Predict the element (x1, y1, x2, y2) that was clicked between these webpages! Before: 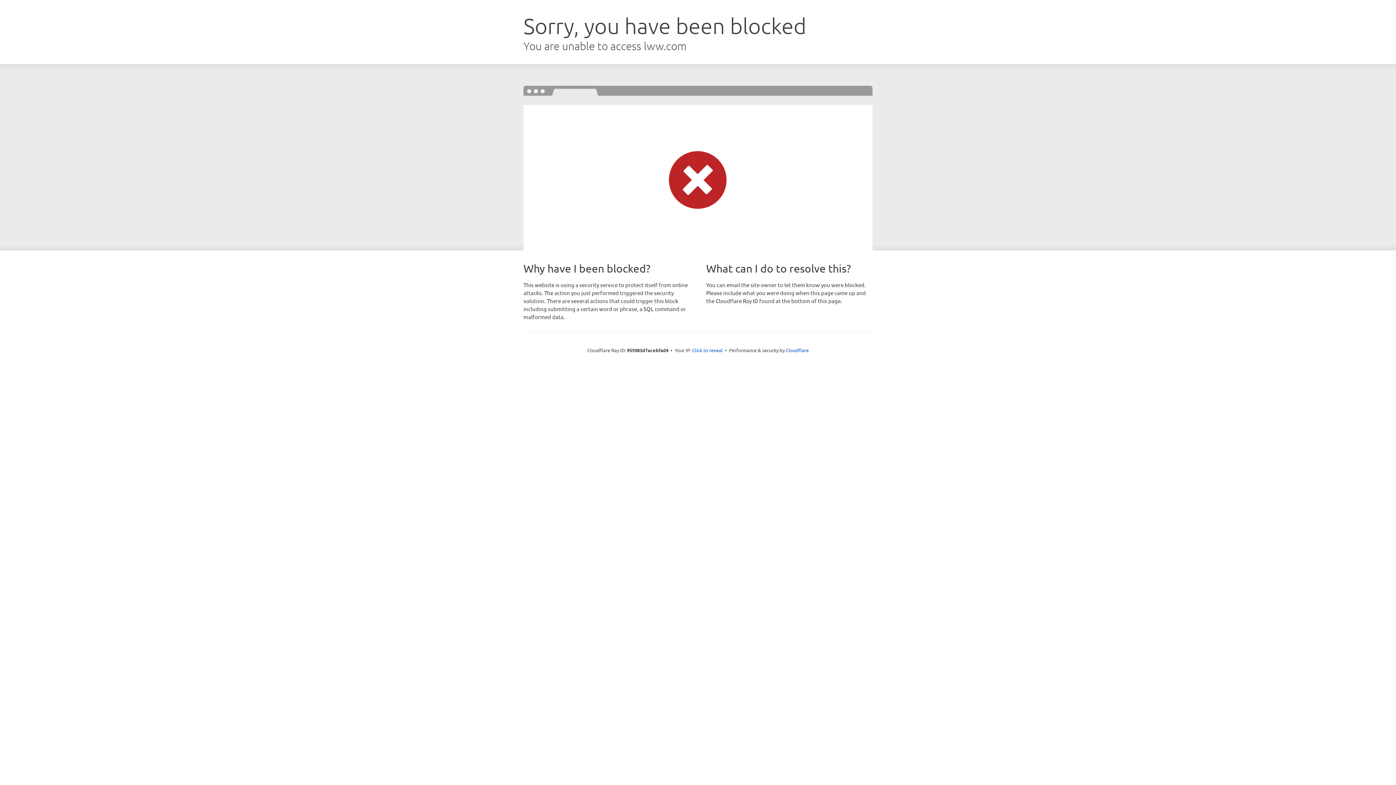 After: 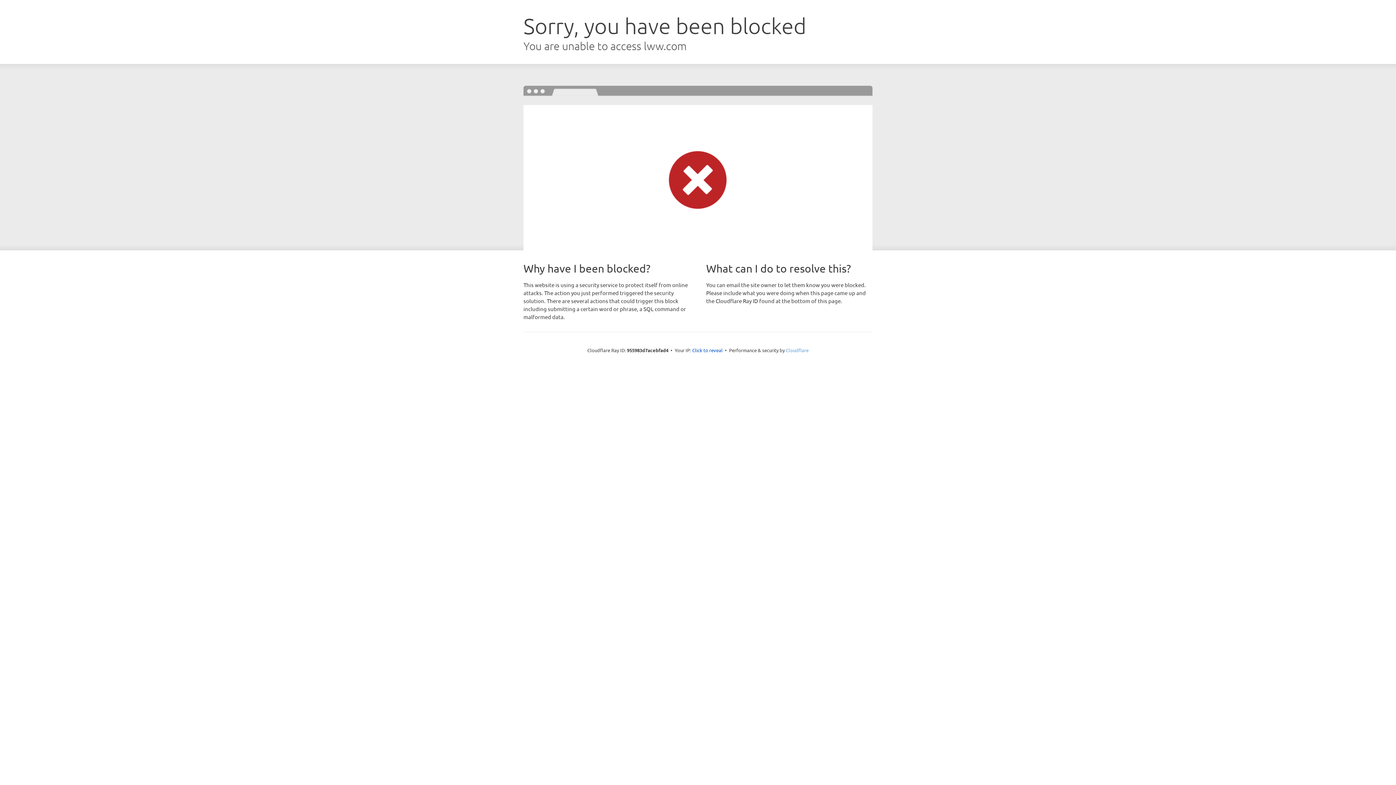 Action: label: Cloudflare bbox: (786, 347, 808, 353)